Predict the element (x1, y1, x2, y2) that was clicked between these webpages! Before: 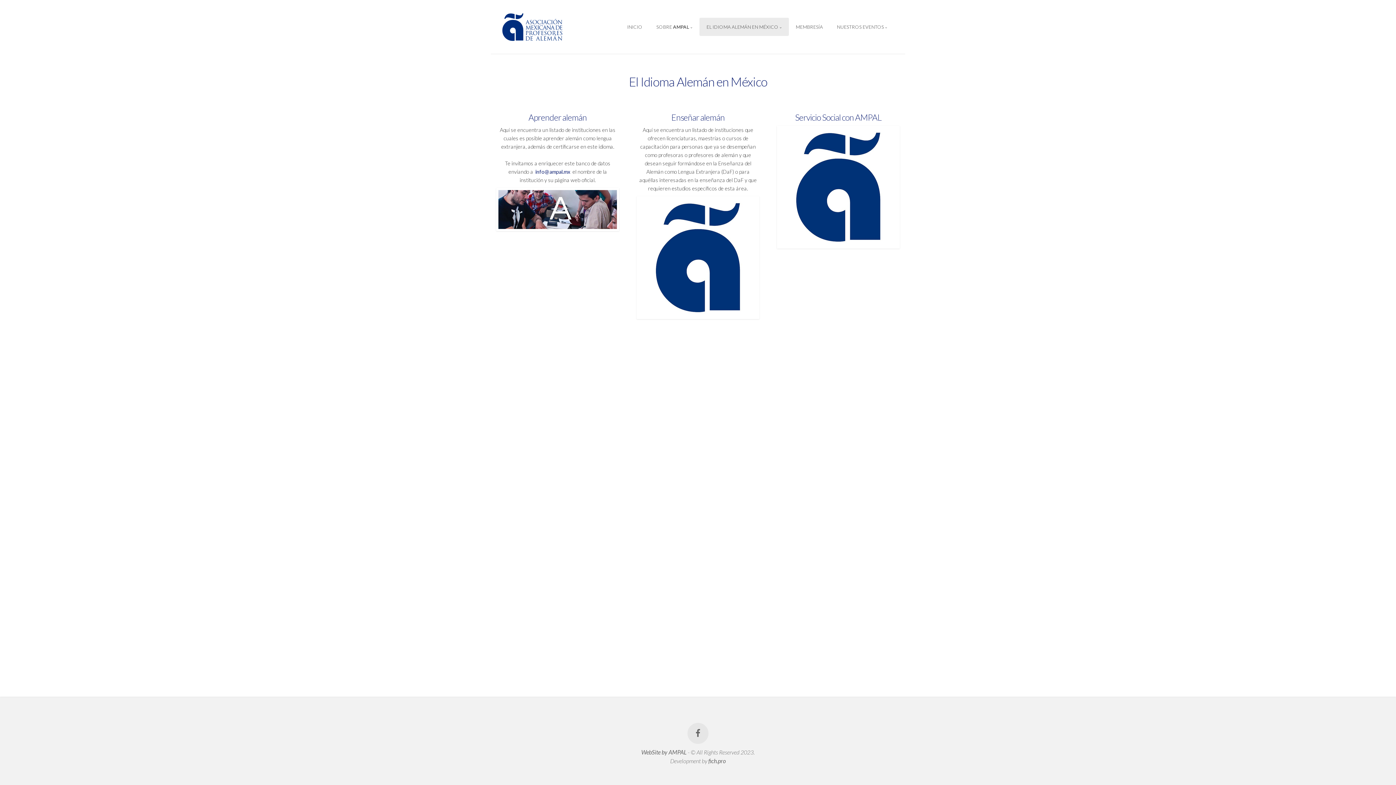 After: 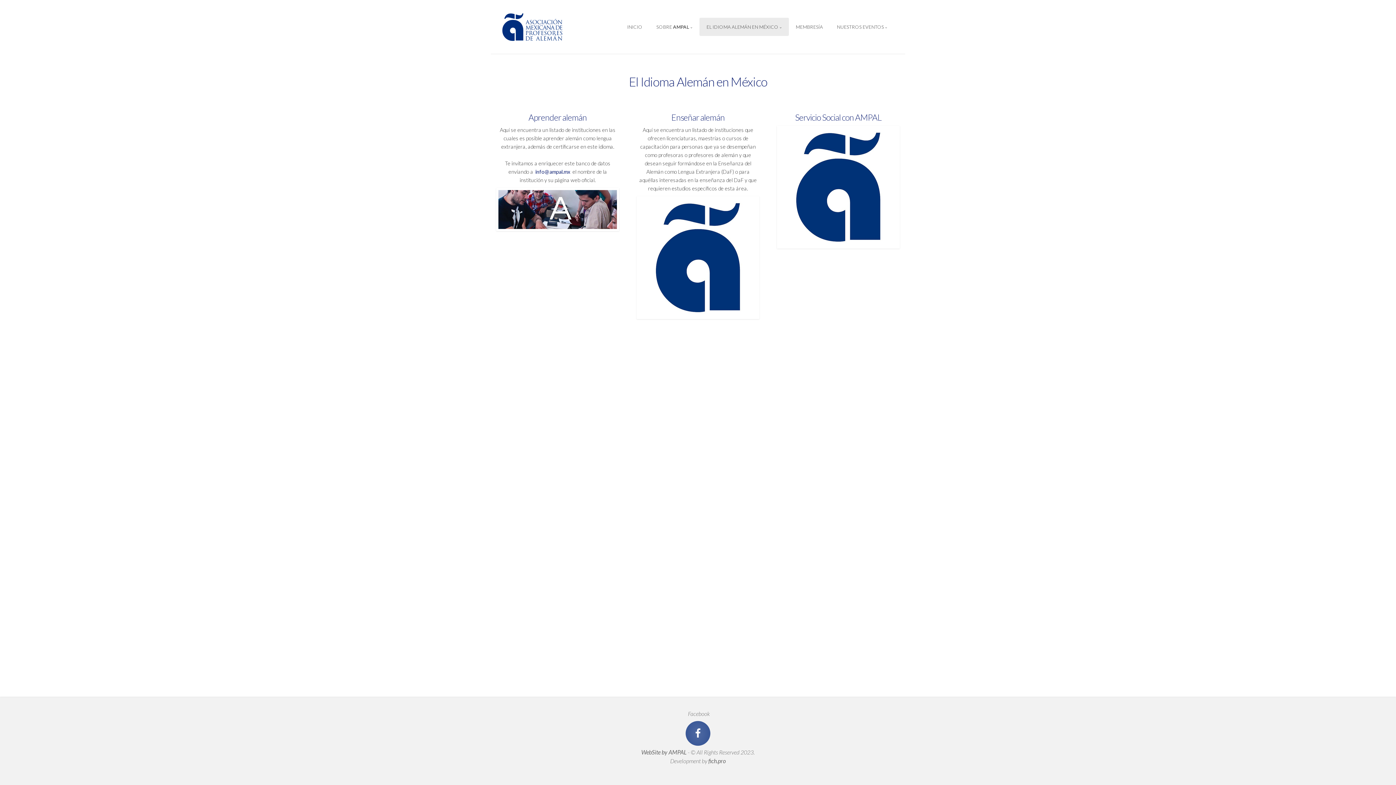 Action: bbox: (687, 723, 708, 744)